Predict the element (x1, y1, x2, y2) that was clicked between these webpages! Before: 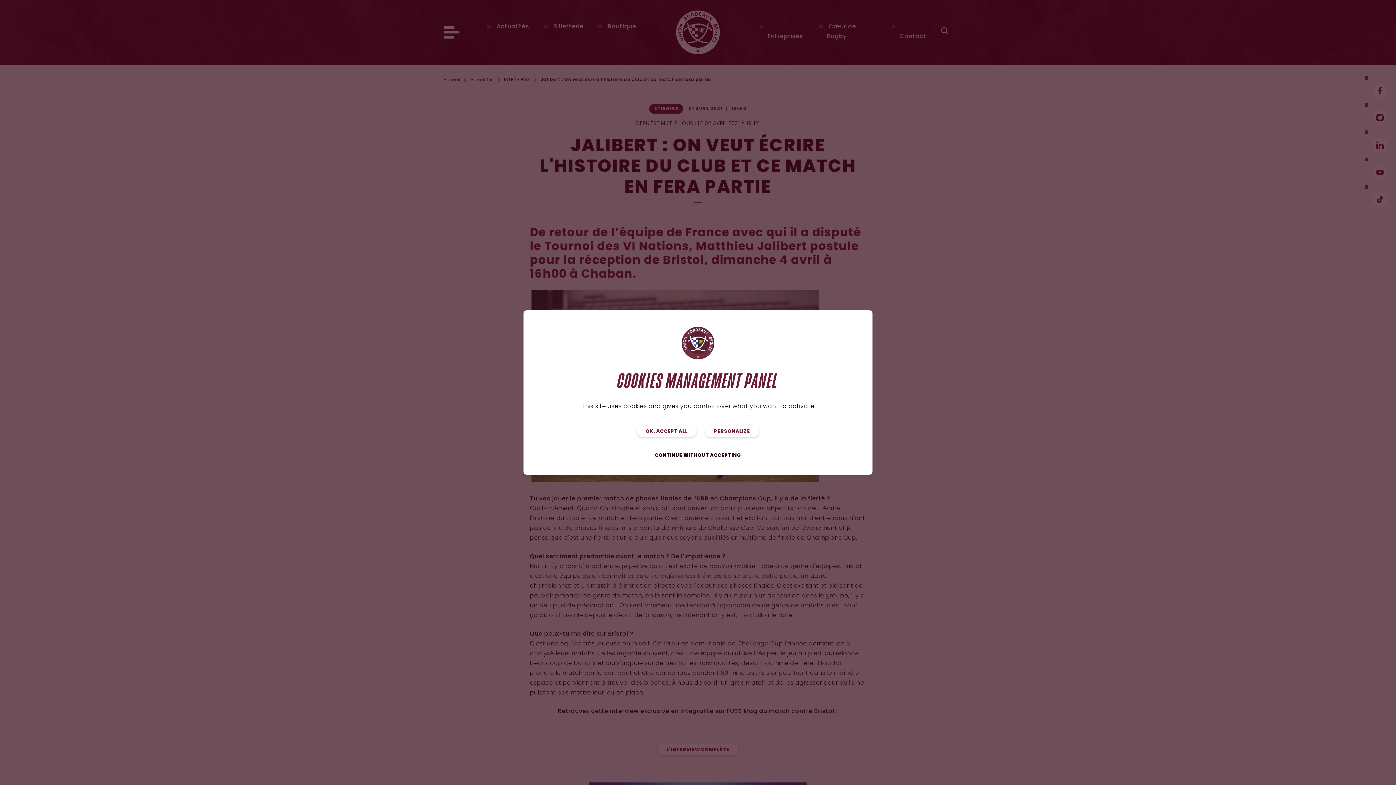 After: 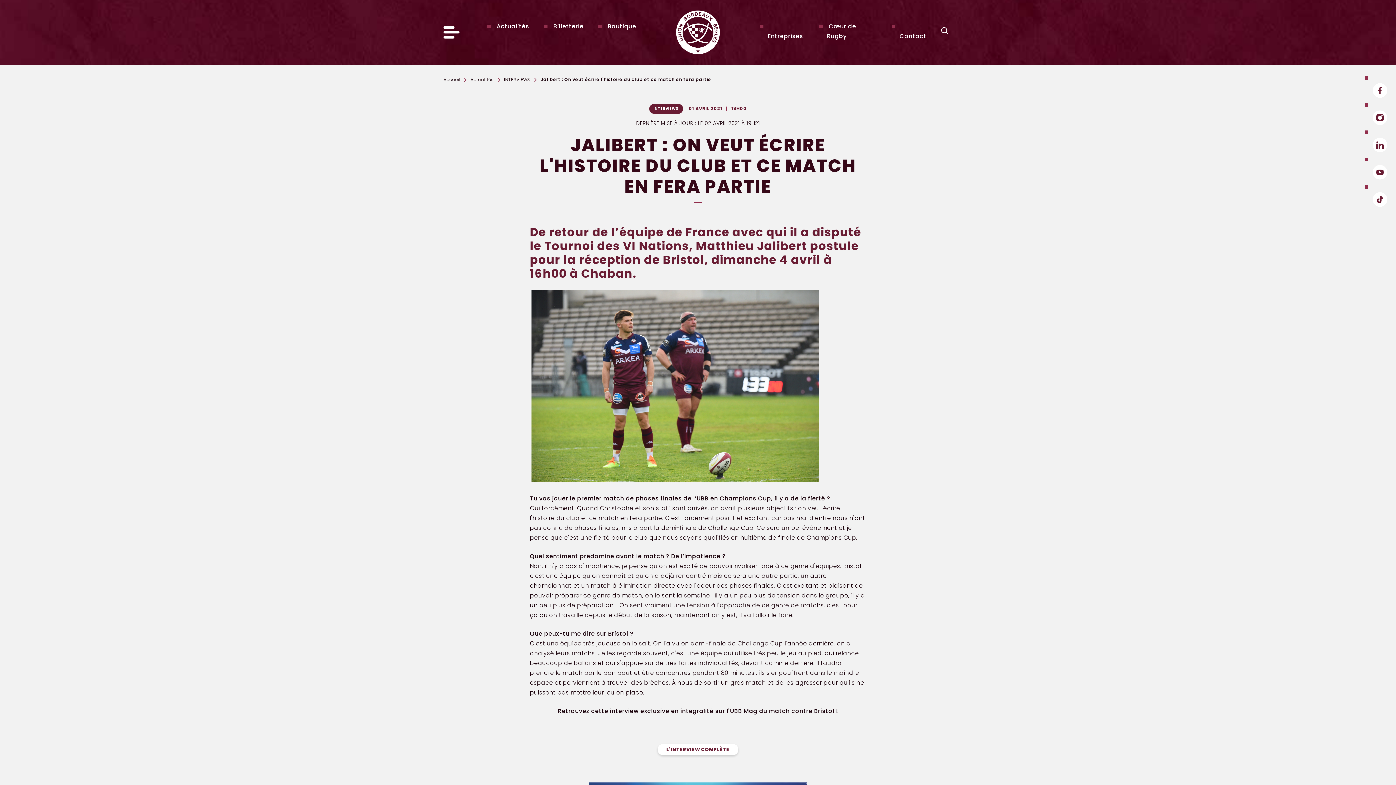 Action: label: CONTINUE WITHOUT ACCEPTING bbox: (654, 451, 741, 460)